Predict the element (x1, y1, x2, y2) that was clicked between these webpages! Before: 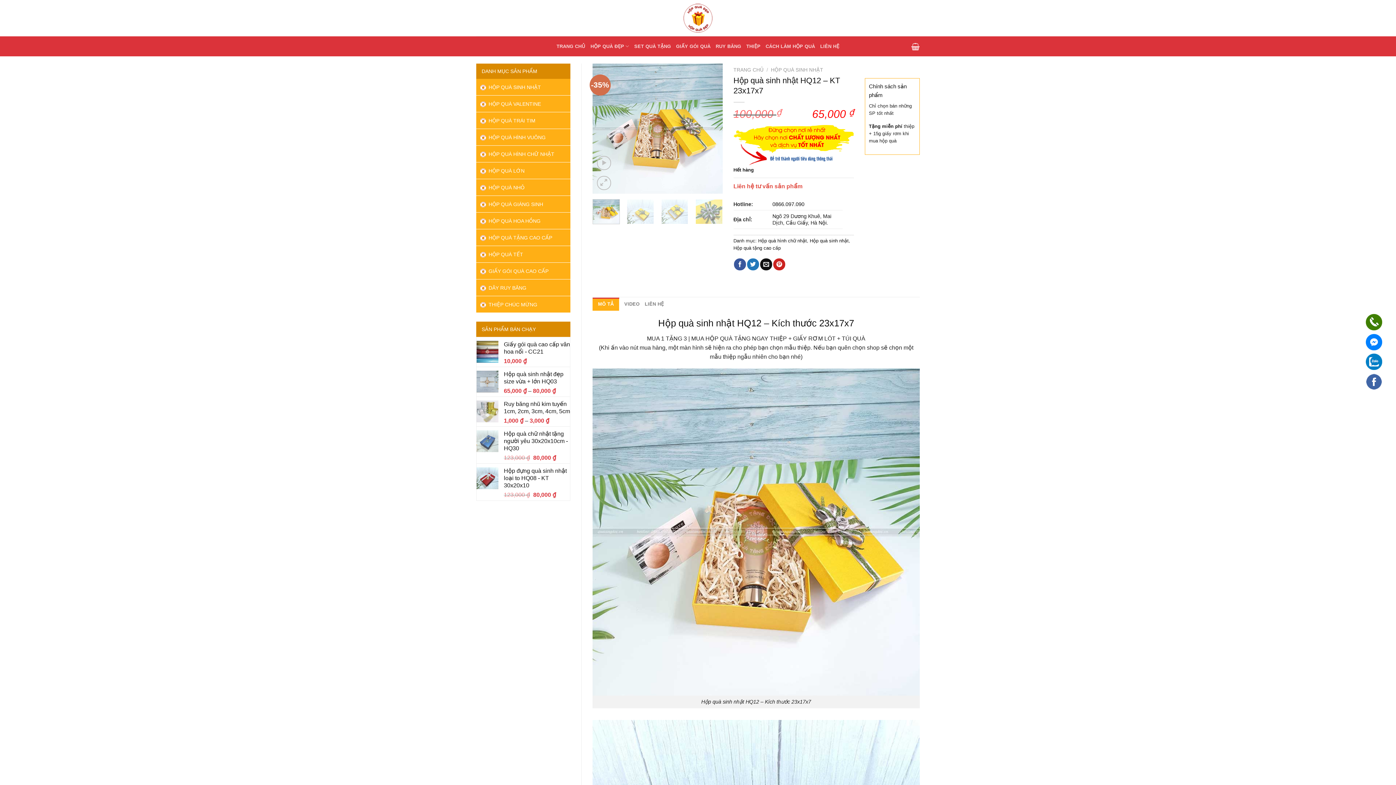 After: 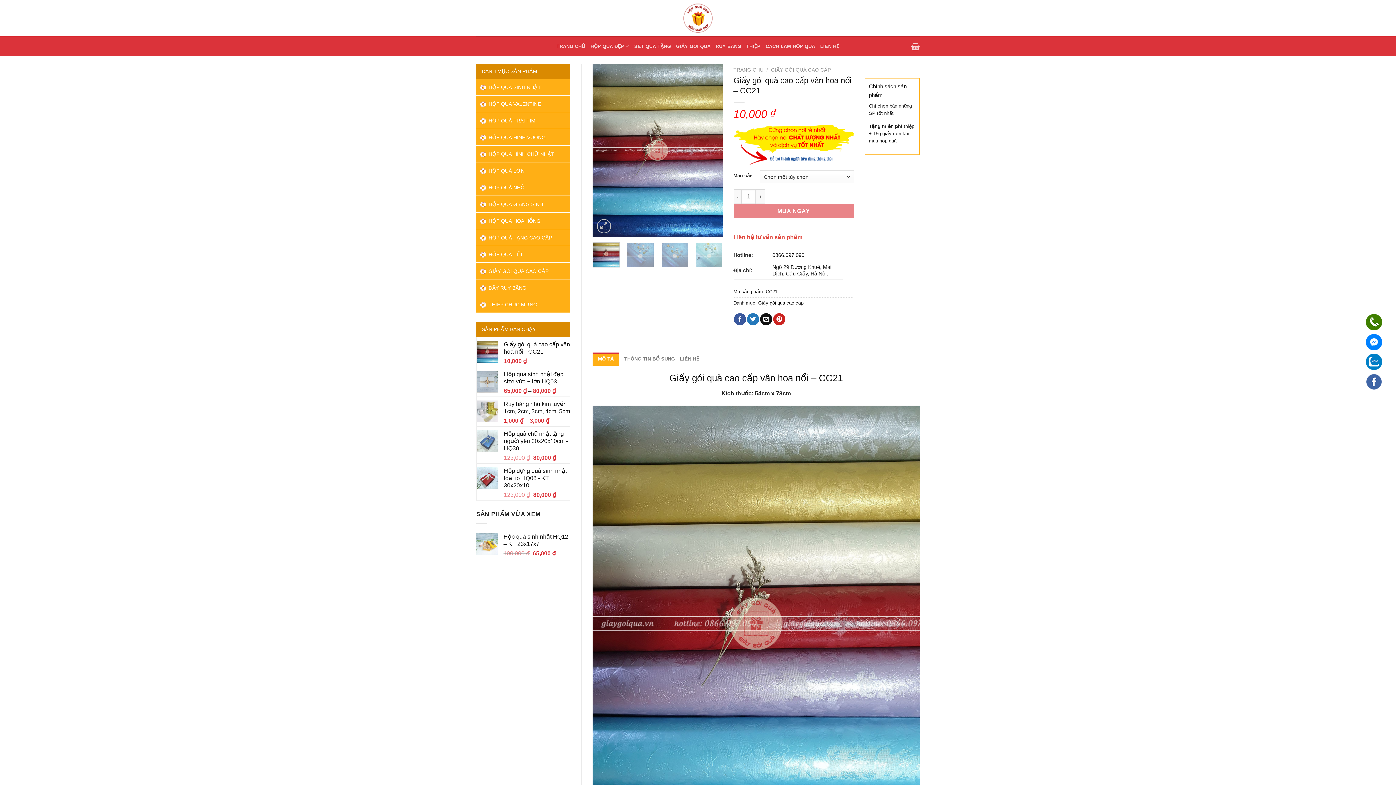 Action: label: Giấy gói quà cao cấp vân hoa nổi - CC21 bbox: (504, 341, 570, 355)